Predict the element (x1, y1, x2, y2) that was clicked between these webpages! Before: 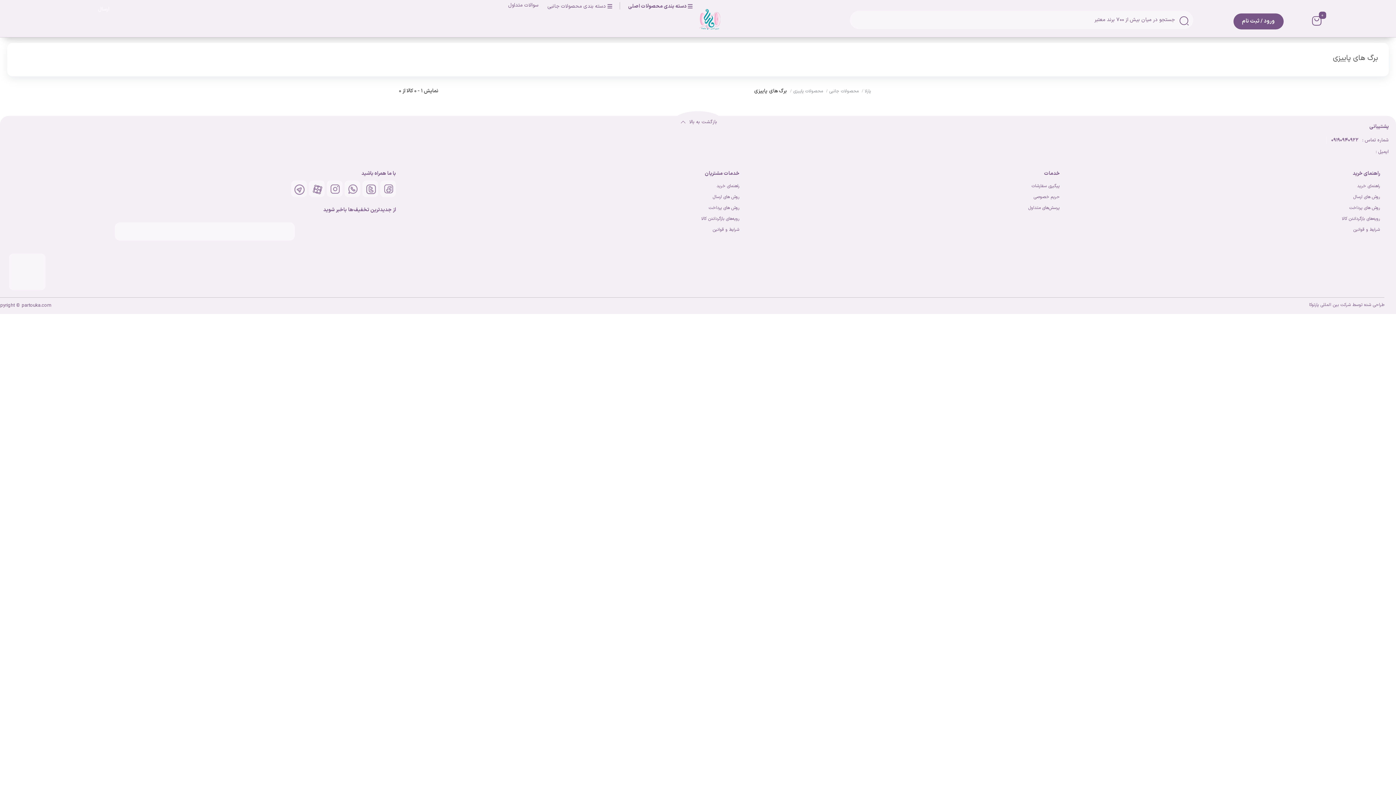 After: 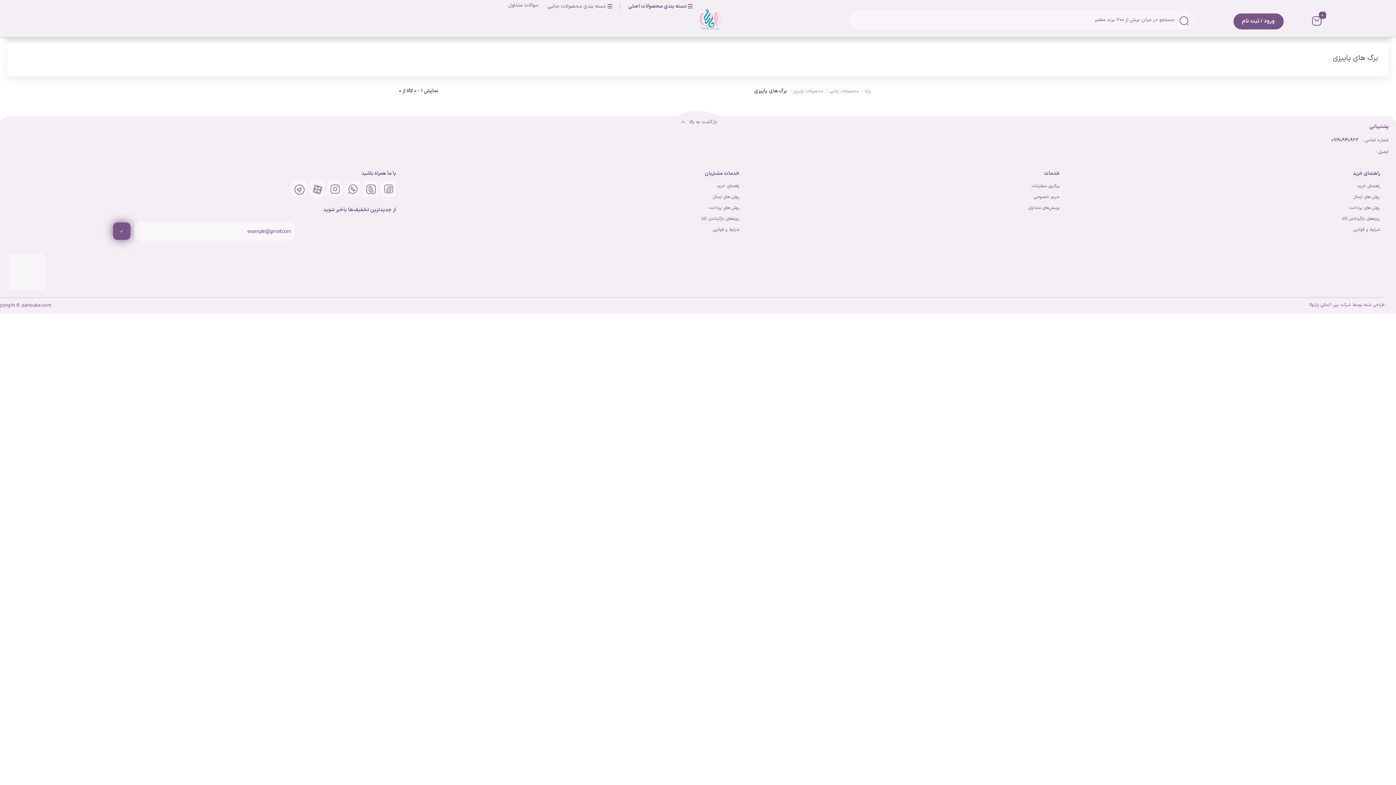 Action: bbox: (1033, 193, 1059, 200) label: حریم خصوصی